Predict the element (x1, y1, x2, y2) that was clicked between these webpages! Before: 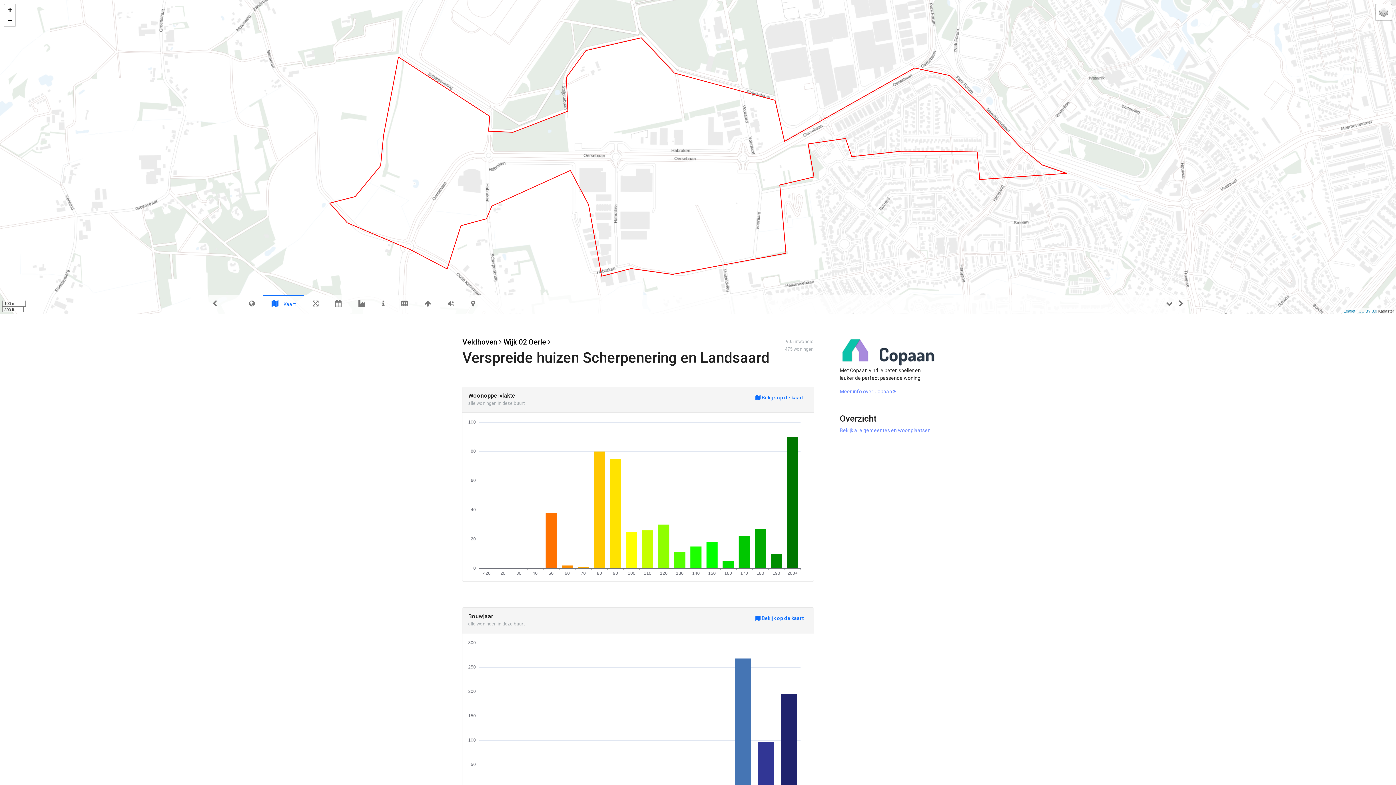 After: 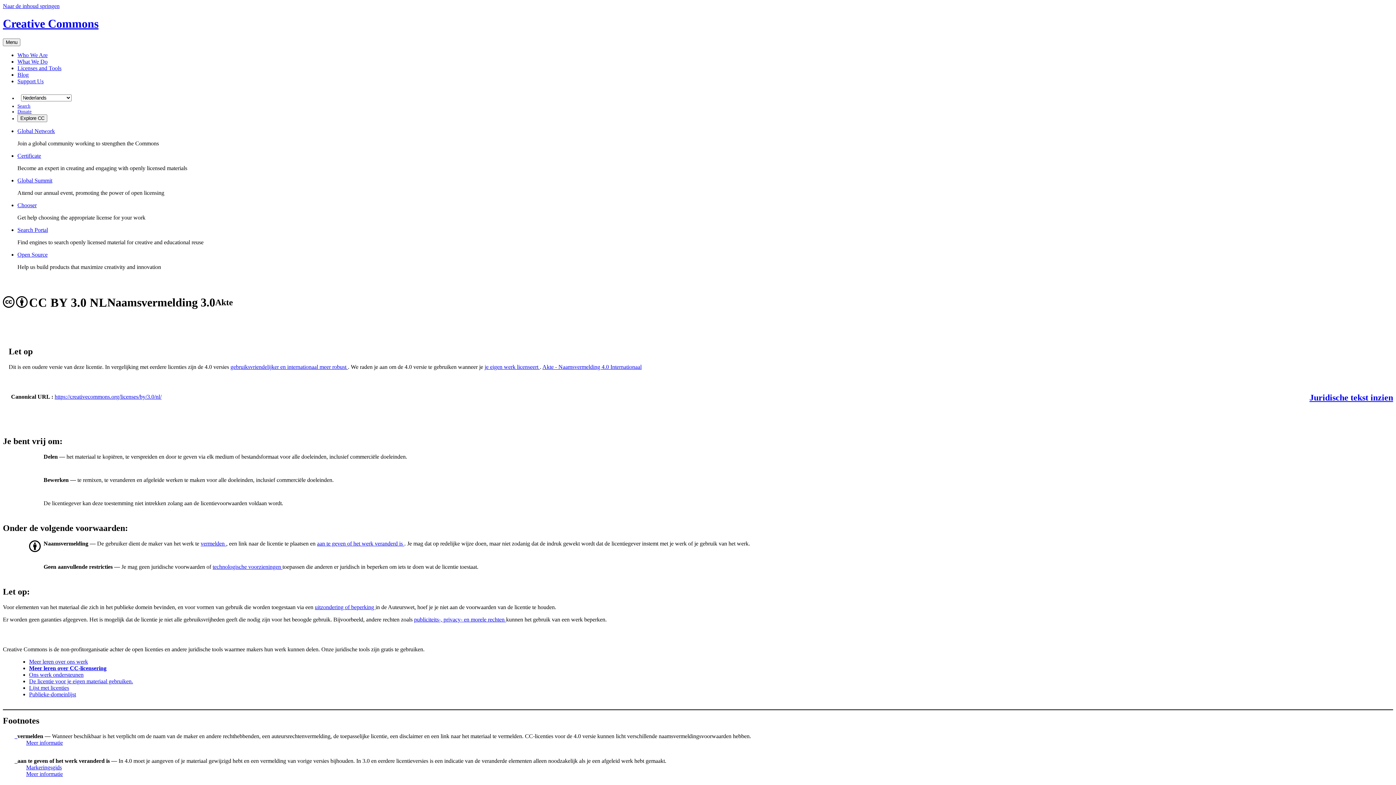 Action: label: CC BY 3.0 bbox: (1358, 309, 1377, 313)